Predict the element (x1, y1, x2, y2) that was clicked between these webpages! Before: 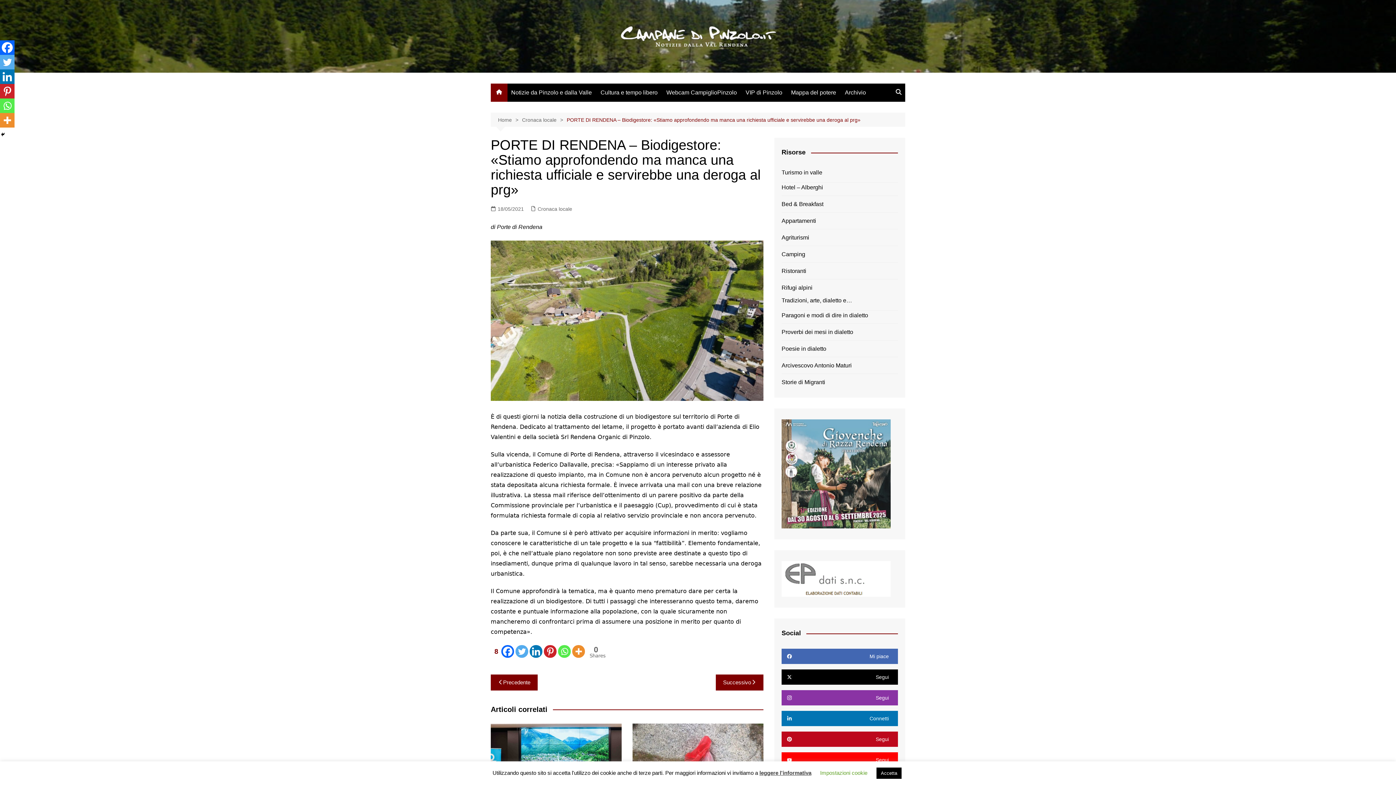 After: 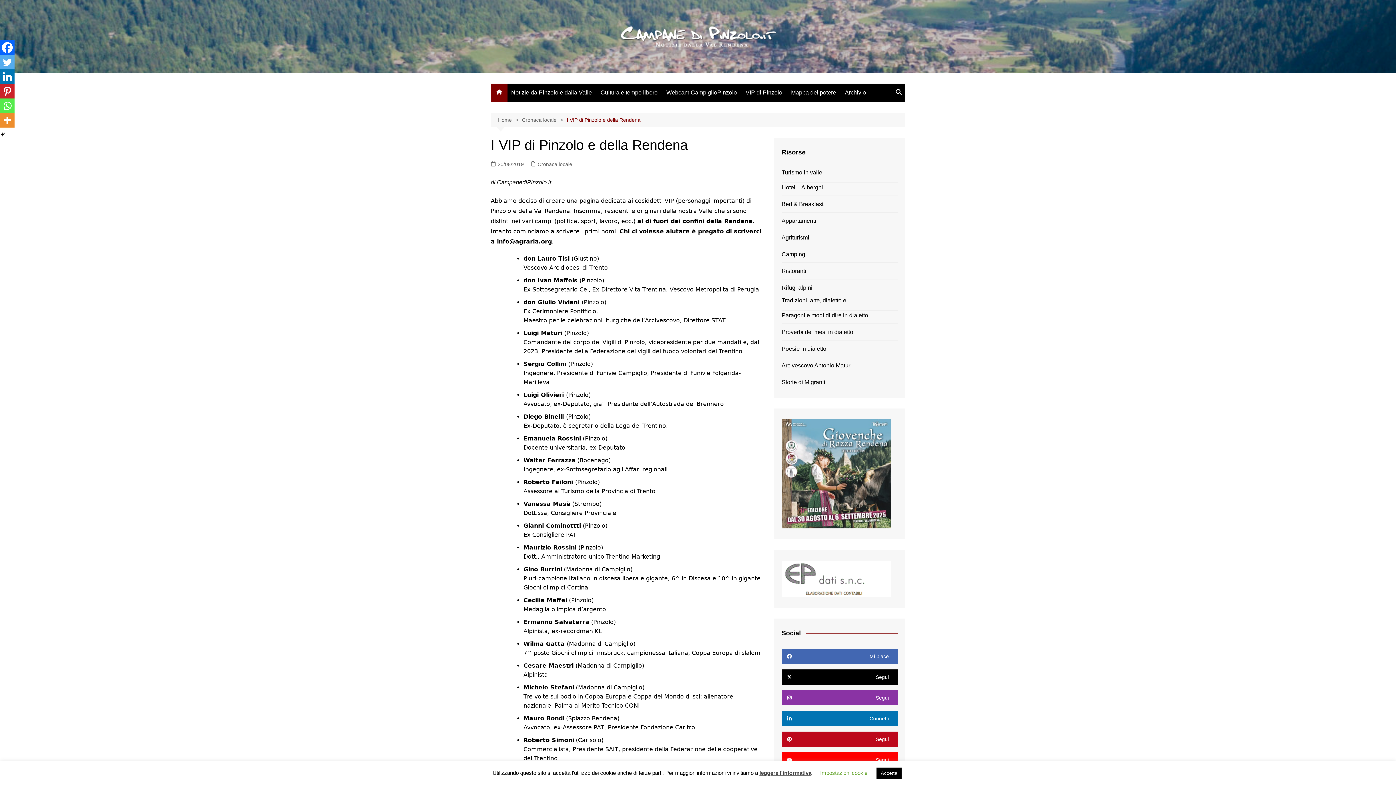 Action: label: VIP di Pinzolo bbox: (742, 84, 786, 101)